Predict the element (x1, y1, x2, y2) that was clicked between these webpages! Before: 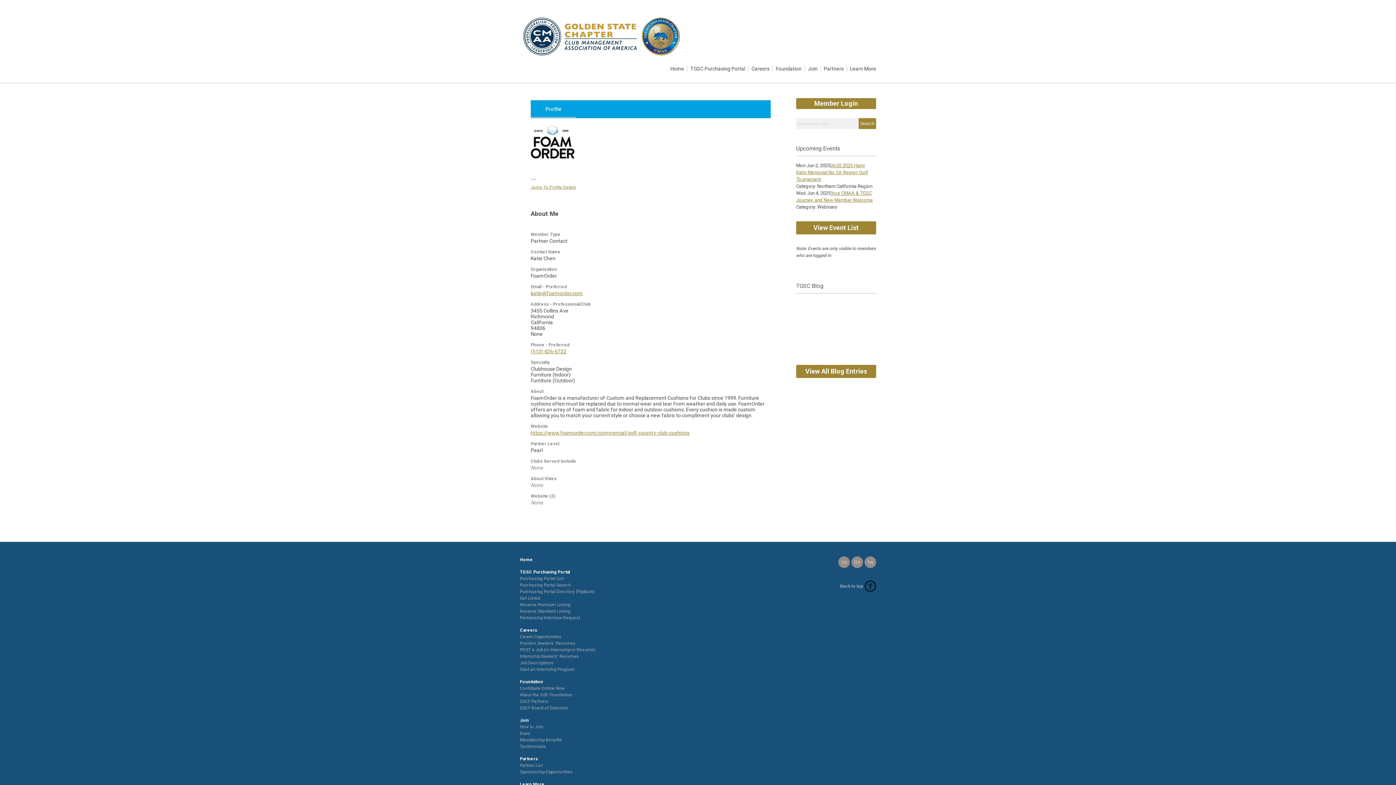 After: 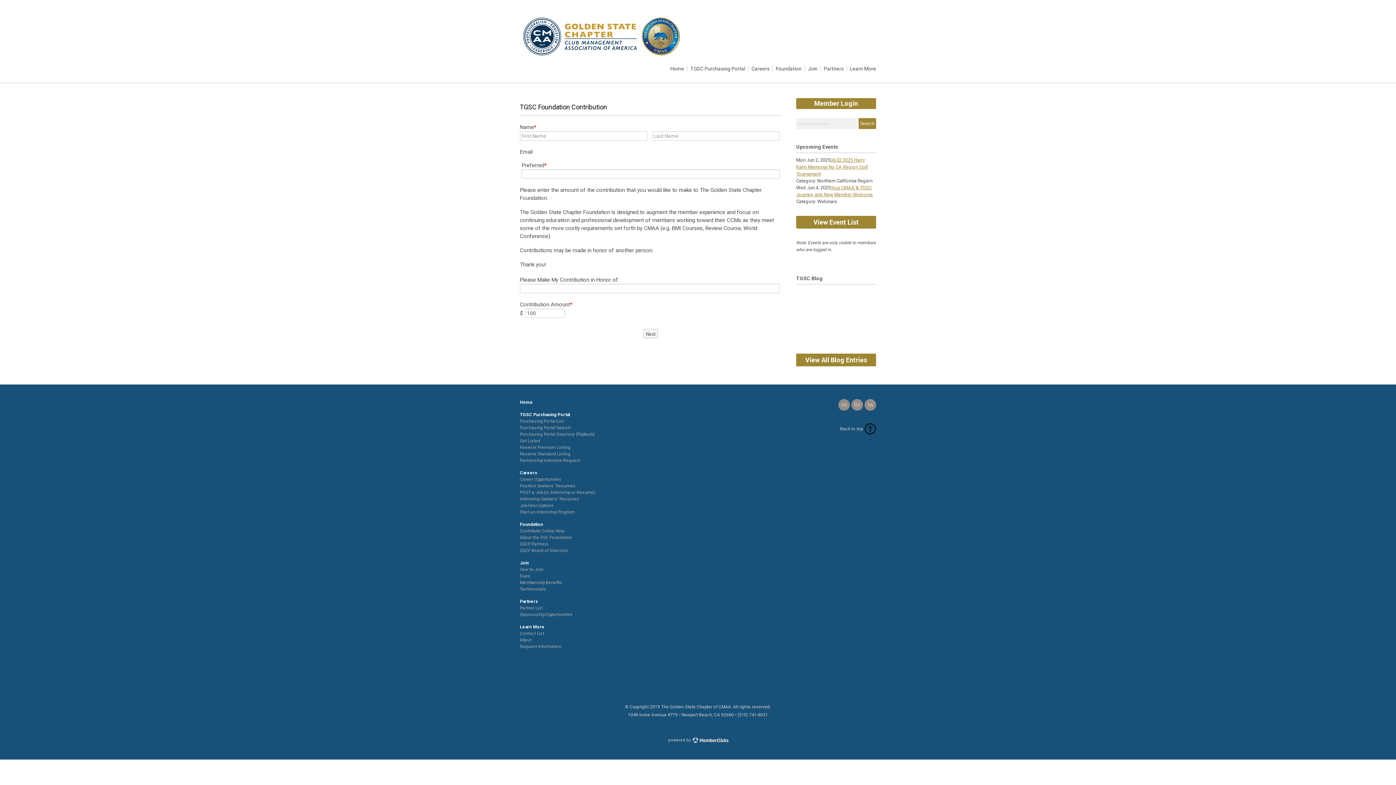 Action: label: Contribute Online Now bbox: (520, 686, 564, 691)